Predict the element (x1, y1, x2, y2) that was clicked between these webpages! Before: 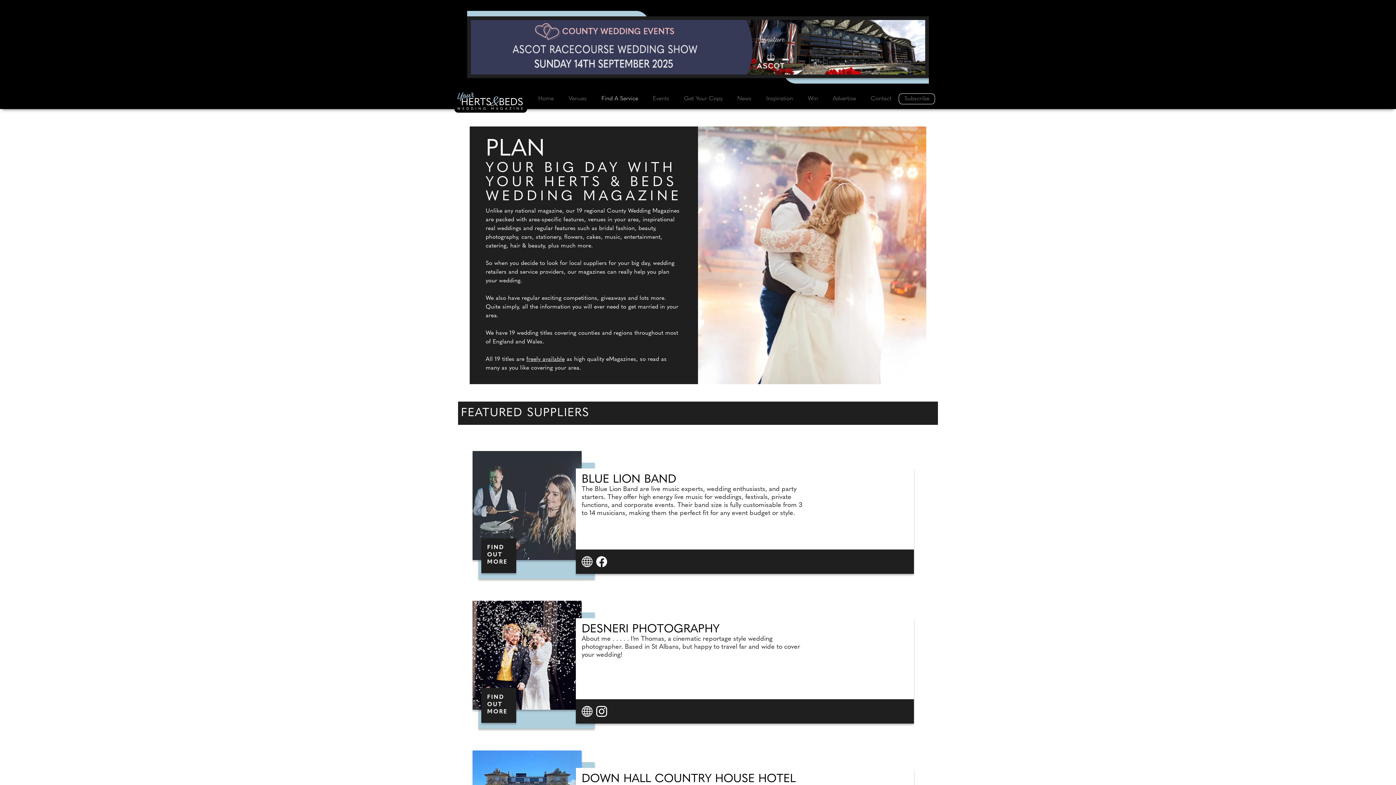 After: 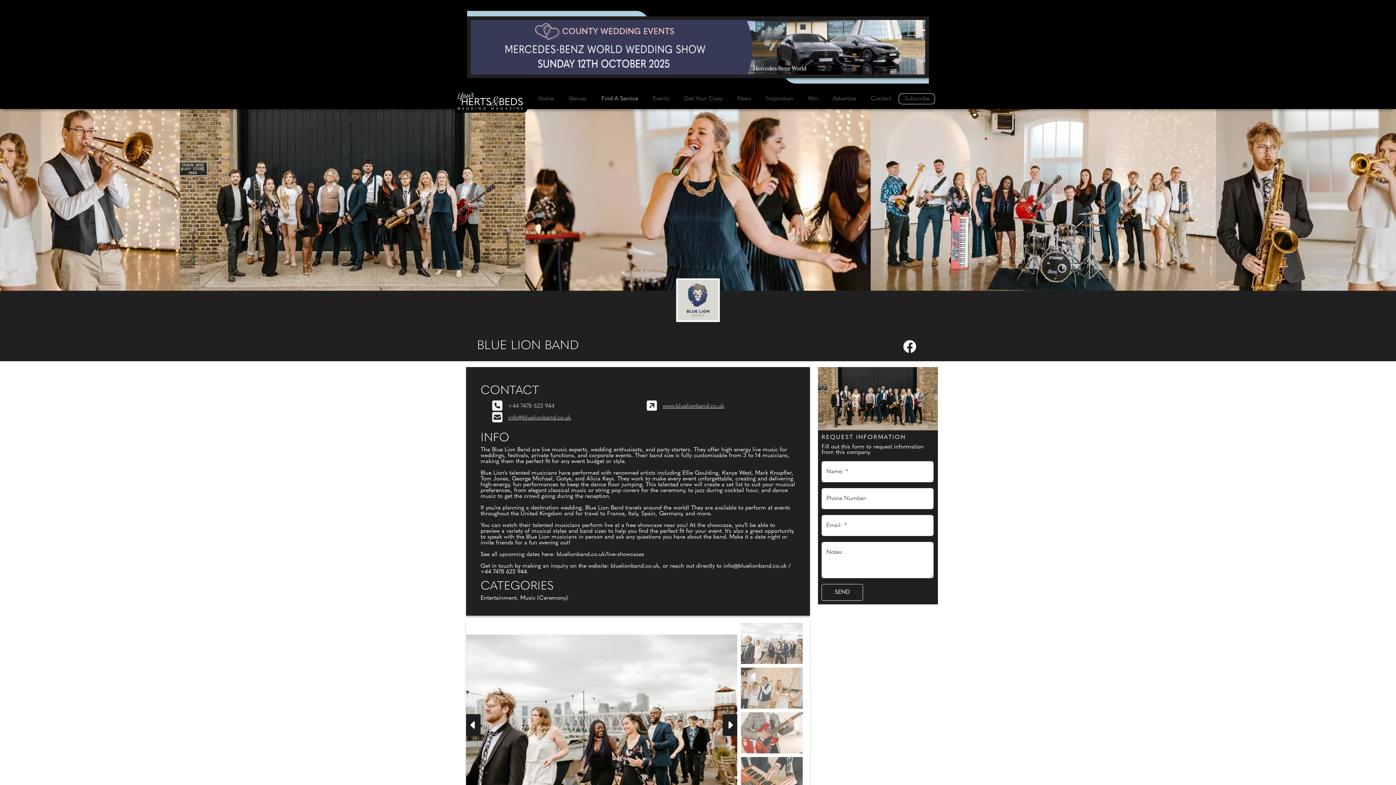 Action: bbox: (481, 538, 516, 573) label: FIND OUT MORE